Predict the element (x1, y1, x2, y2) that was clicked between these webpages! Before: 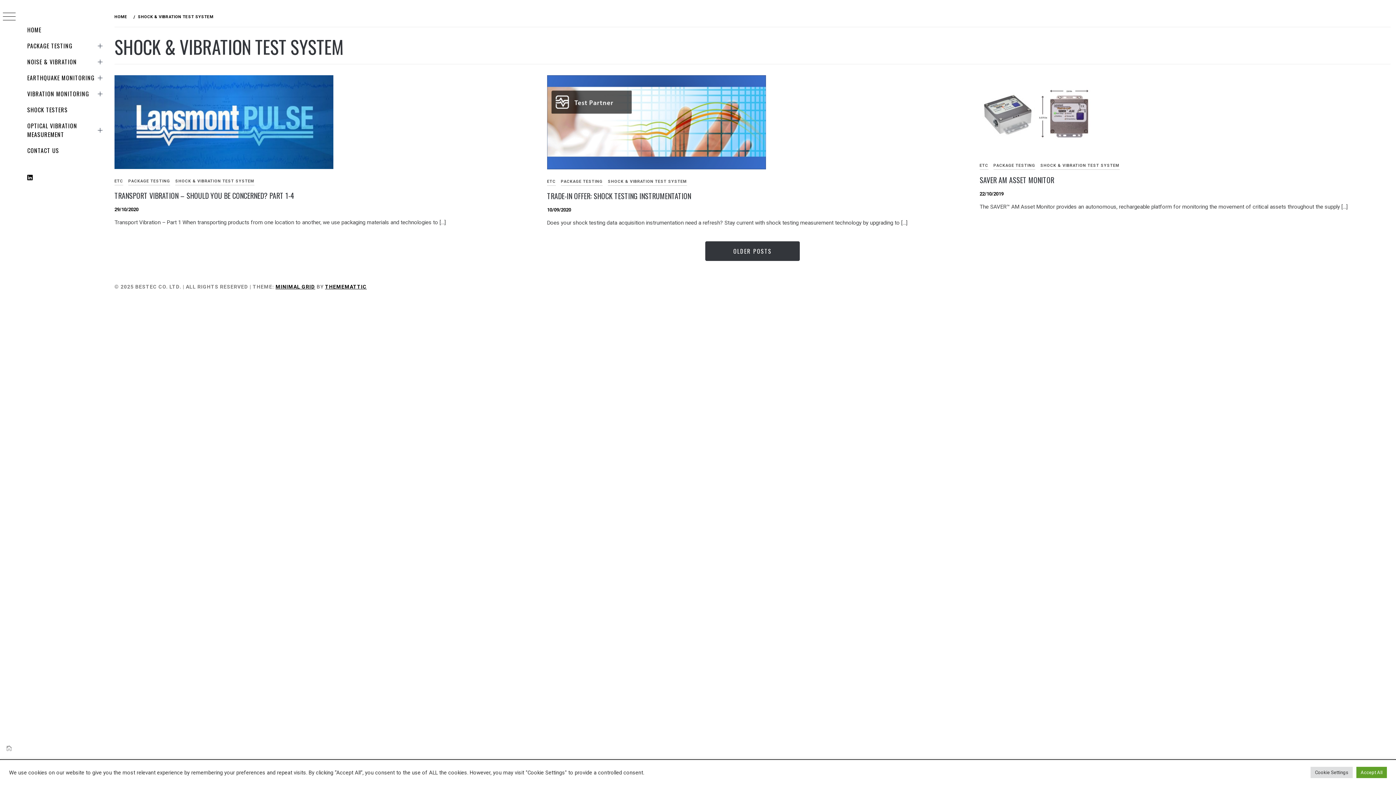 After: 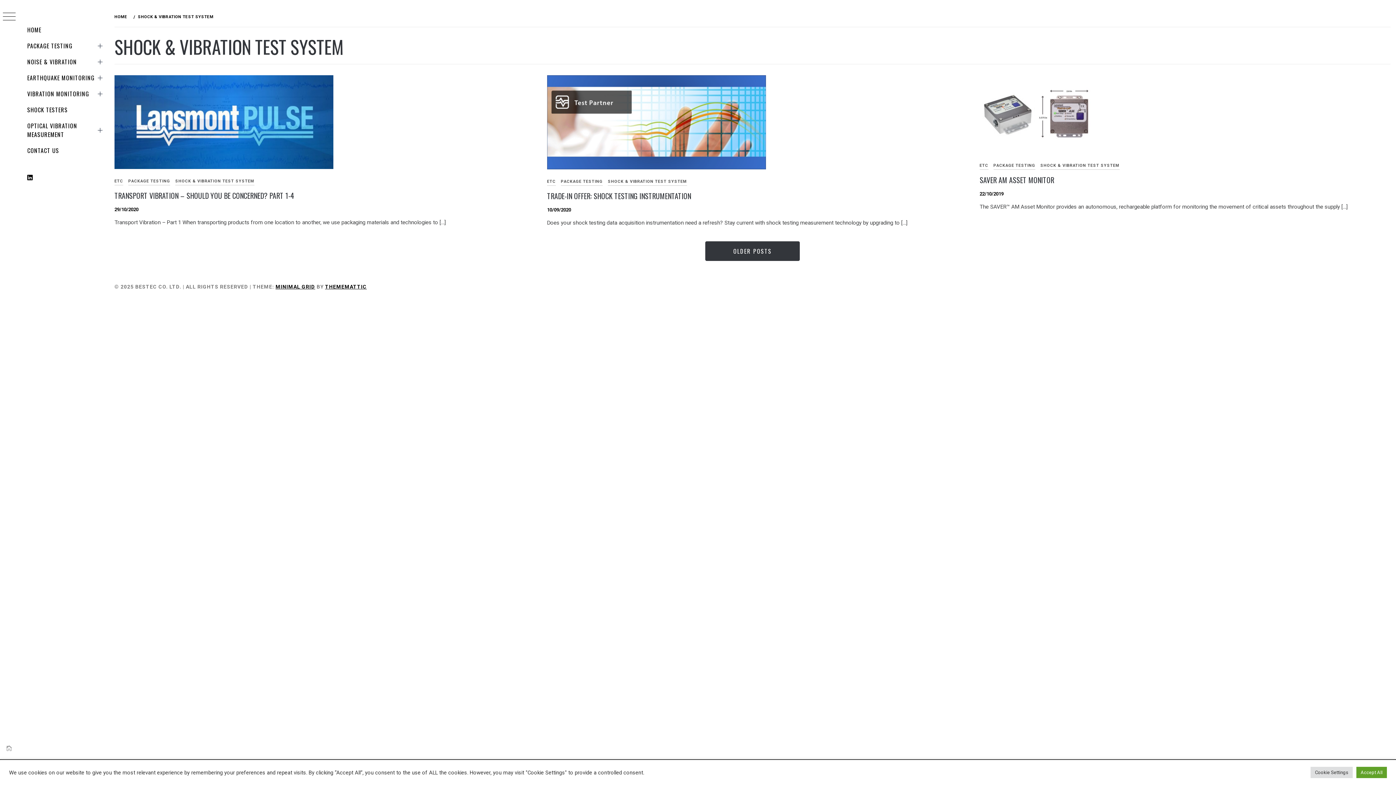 Action: label: MINIMAL GRID bbox: (275, 284, 315, 289)